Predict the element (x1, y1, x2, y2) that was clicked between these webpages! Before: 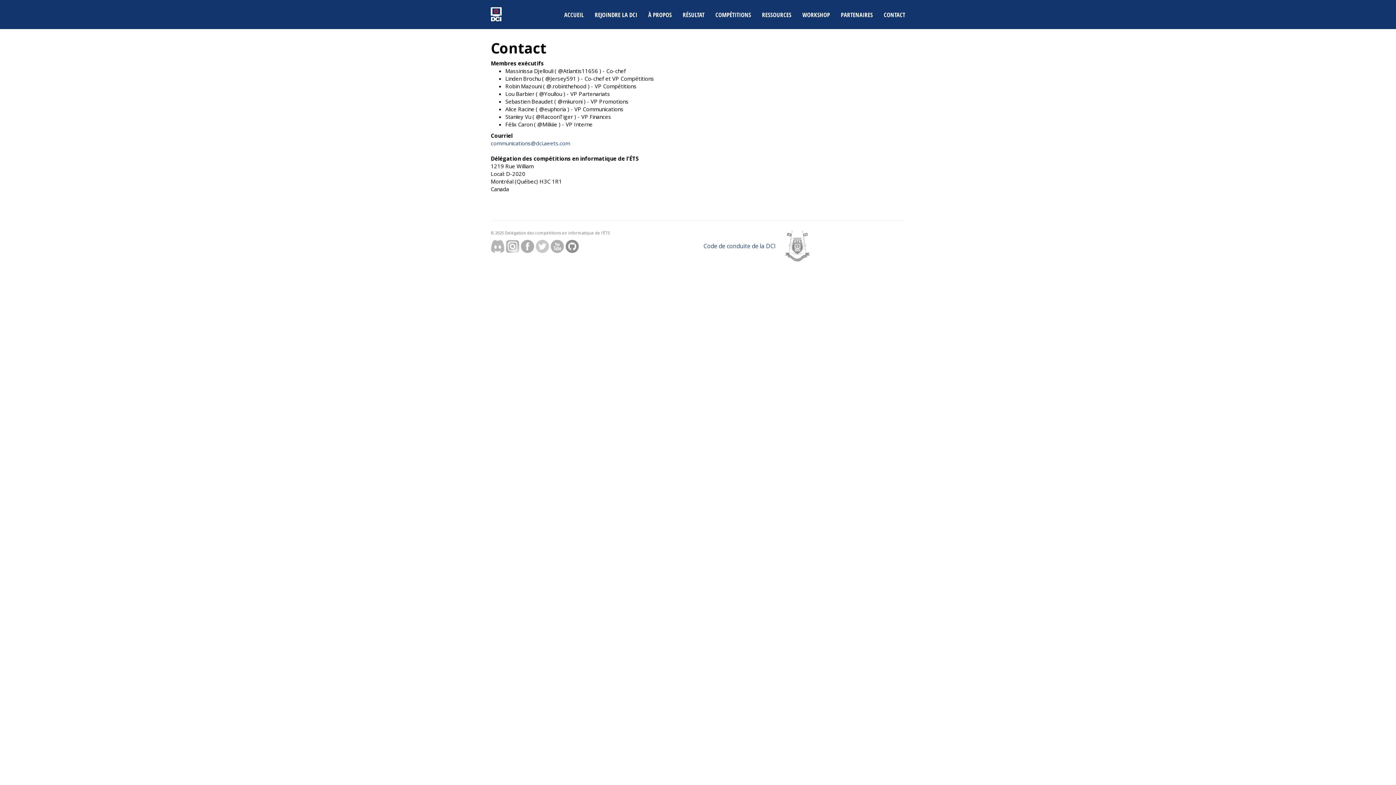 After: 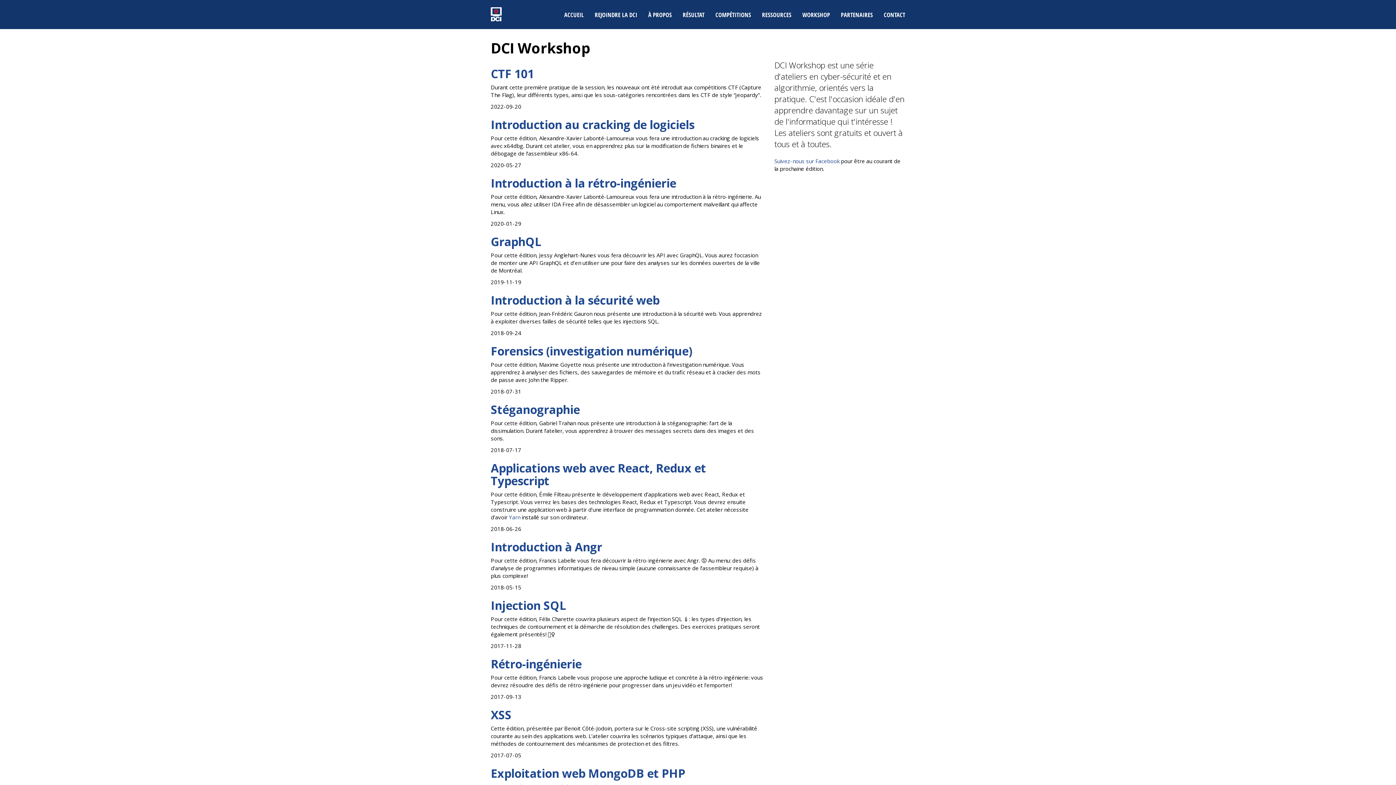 Action: bbox: (797, 0, 835, 29) label: WORKSHOP